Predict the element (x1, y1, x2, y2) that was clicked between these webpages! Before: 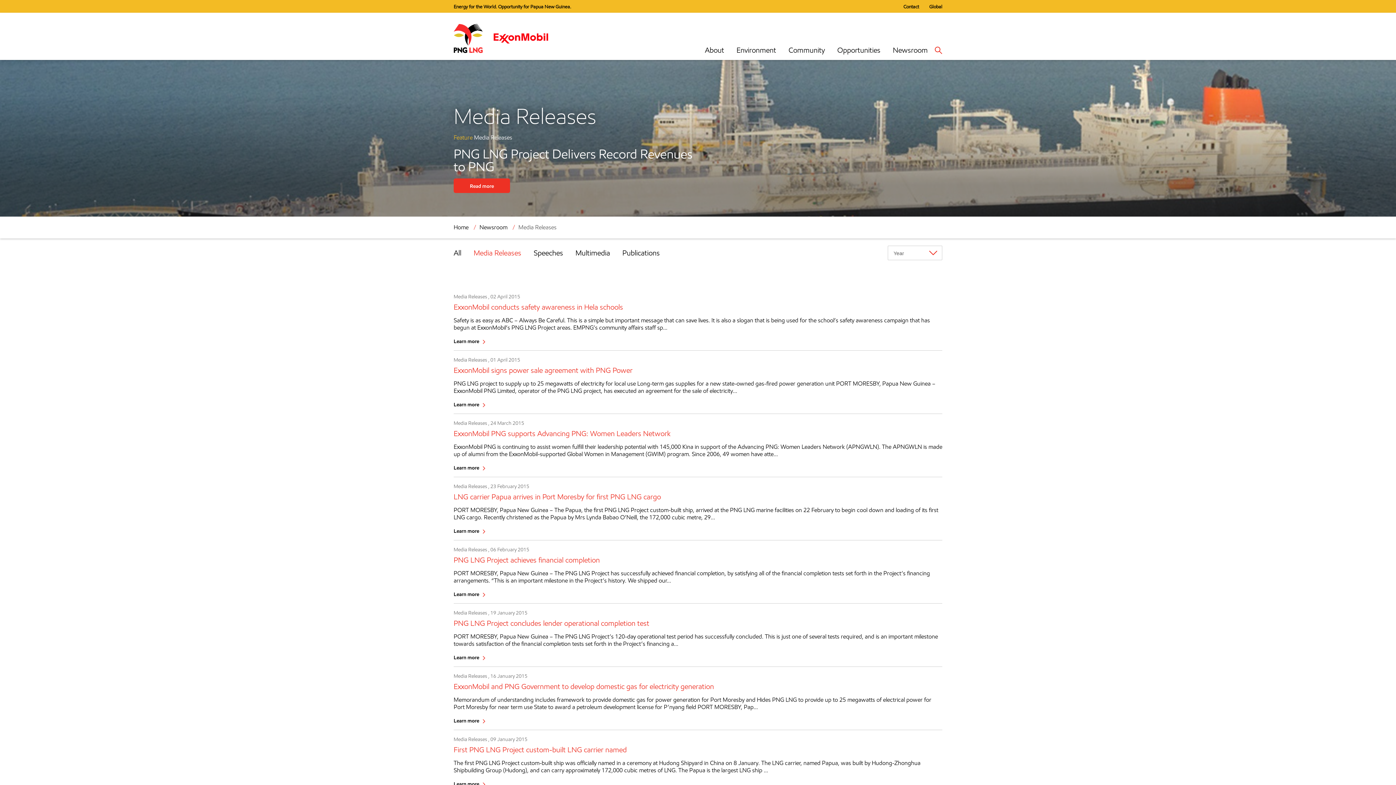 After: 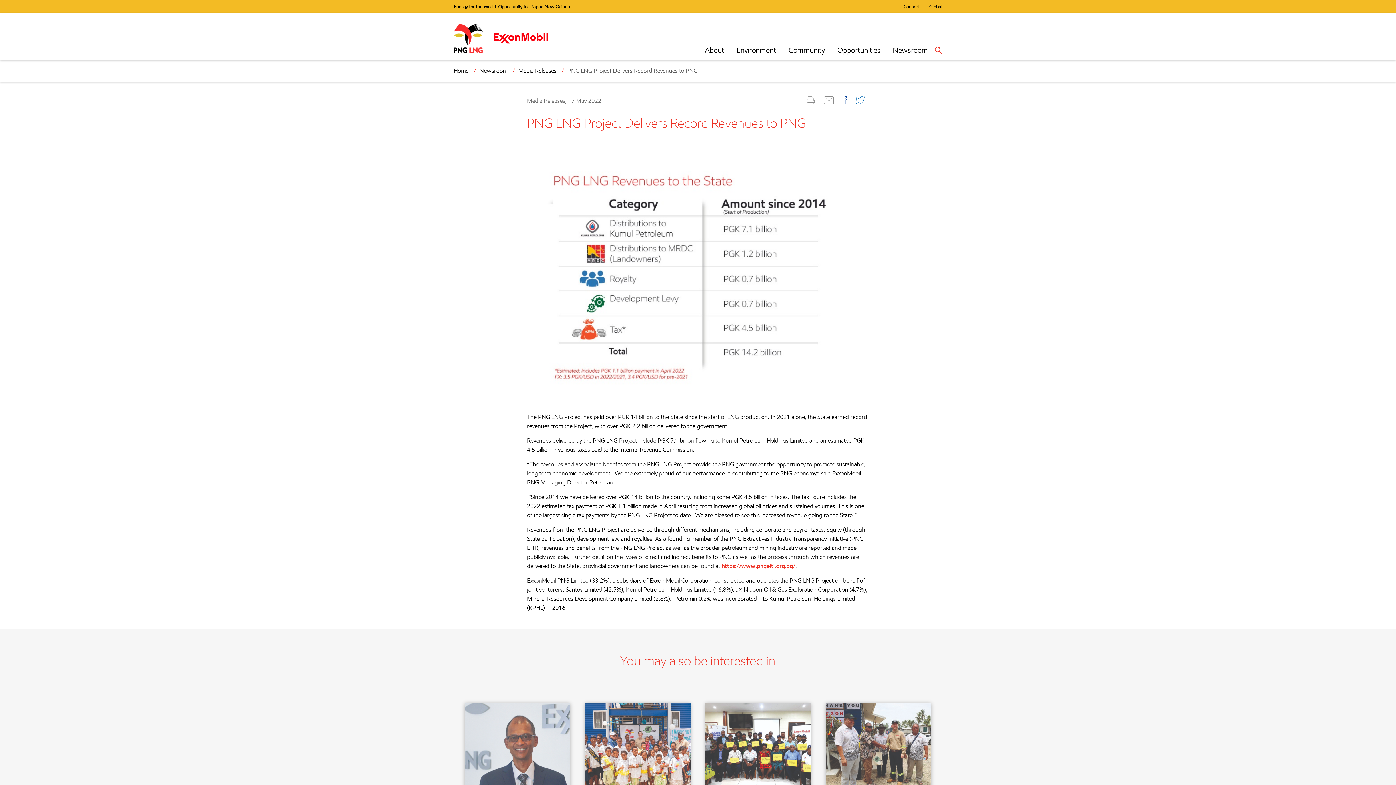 Action: bbox: (453, 178, 510, 193) label: Read more